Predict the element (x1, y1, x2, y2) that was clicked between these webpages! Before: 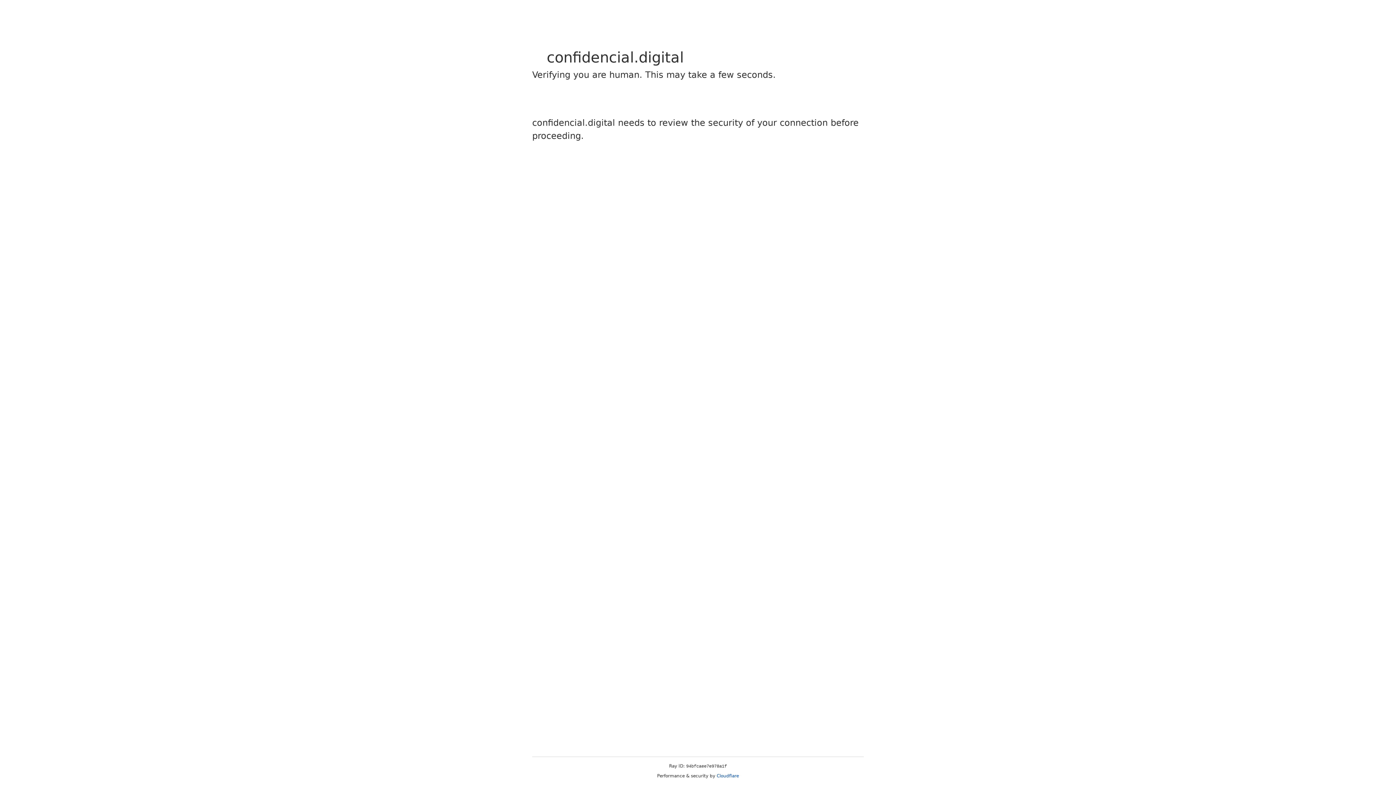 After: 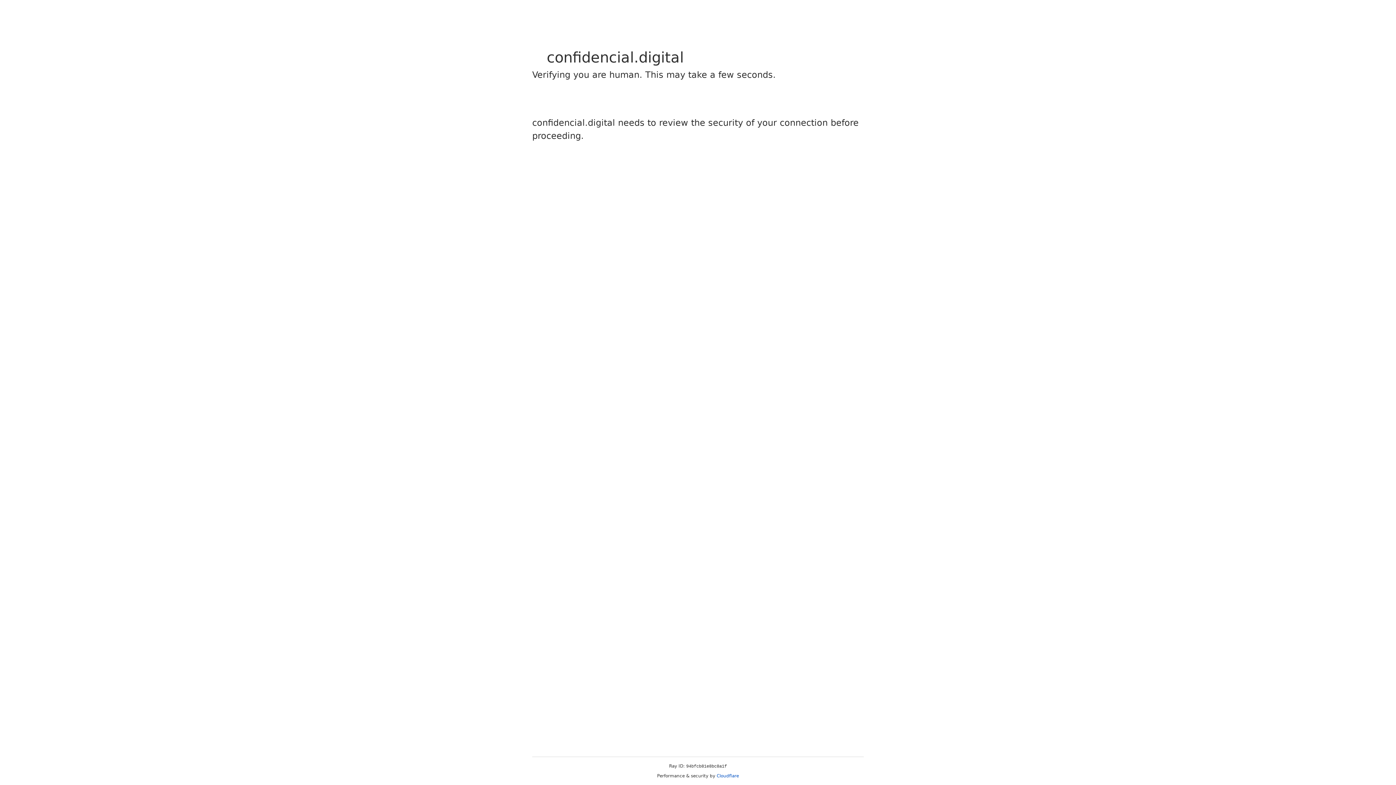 Action: bbox: (716, 773, 739, 778) label: Cloudflare